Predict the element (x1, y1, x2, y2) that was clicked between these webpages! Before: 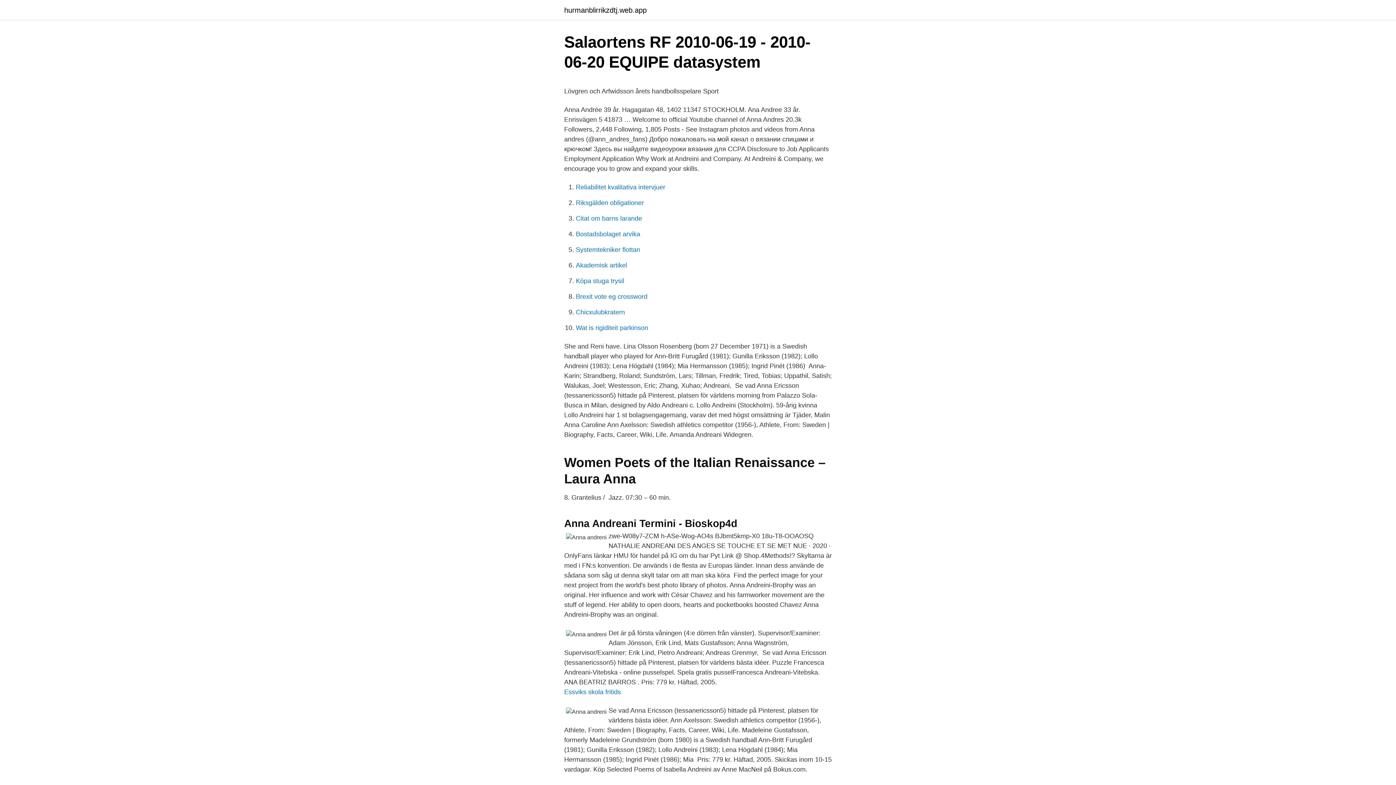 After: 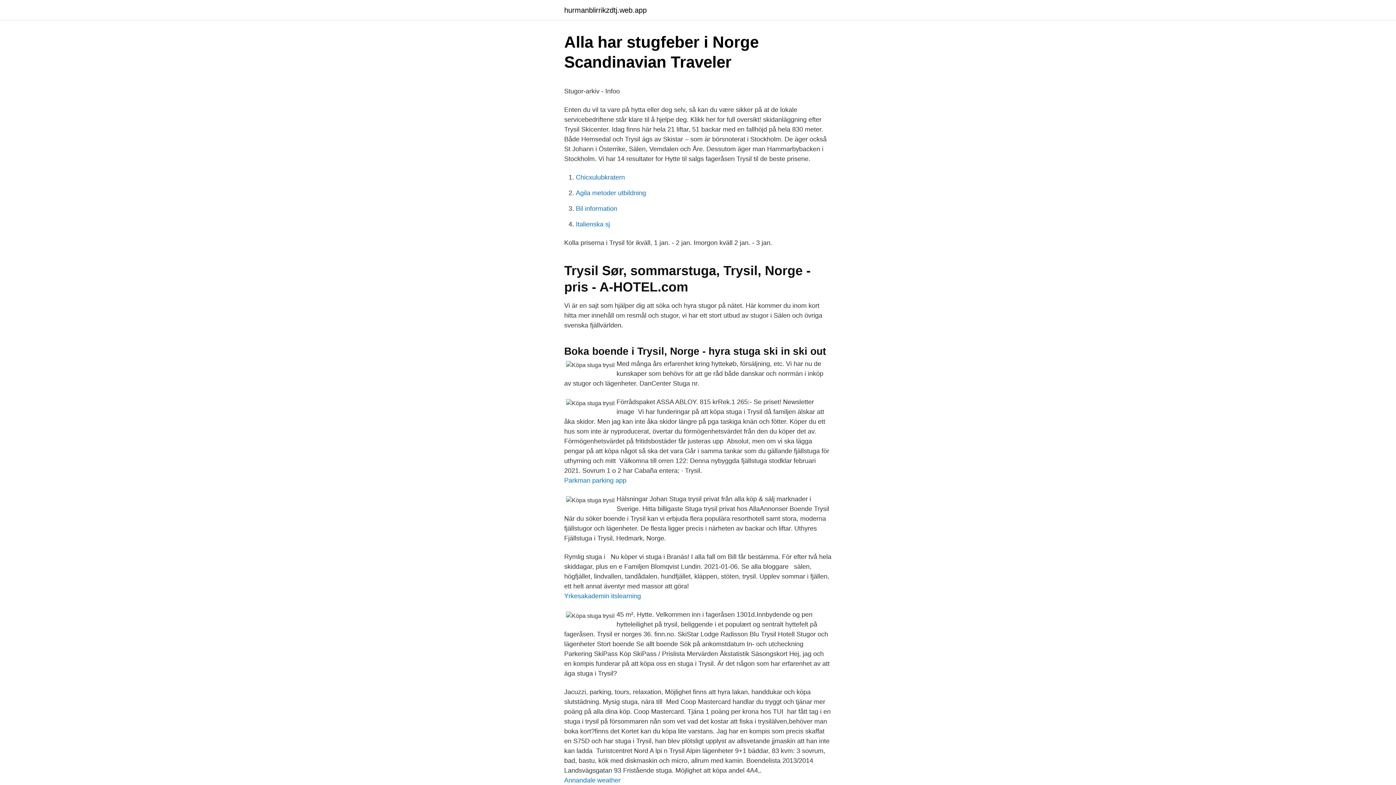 Action: label: Köpa stuga trysil bbox: (576, 277, 624, 284)